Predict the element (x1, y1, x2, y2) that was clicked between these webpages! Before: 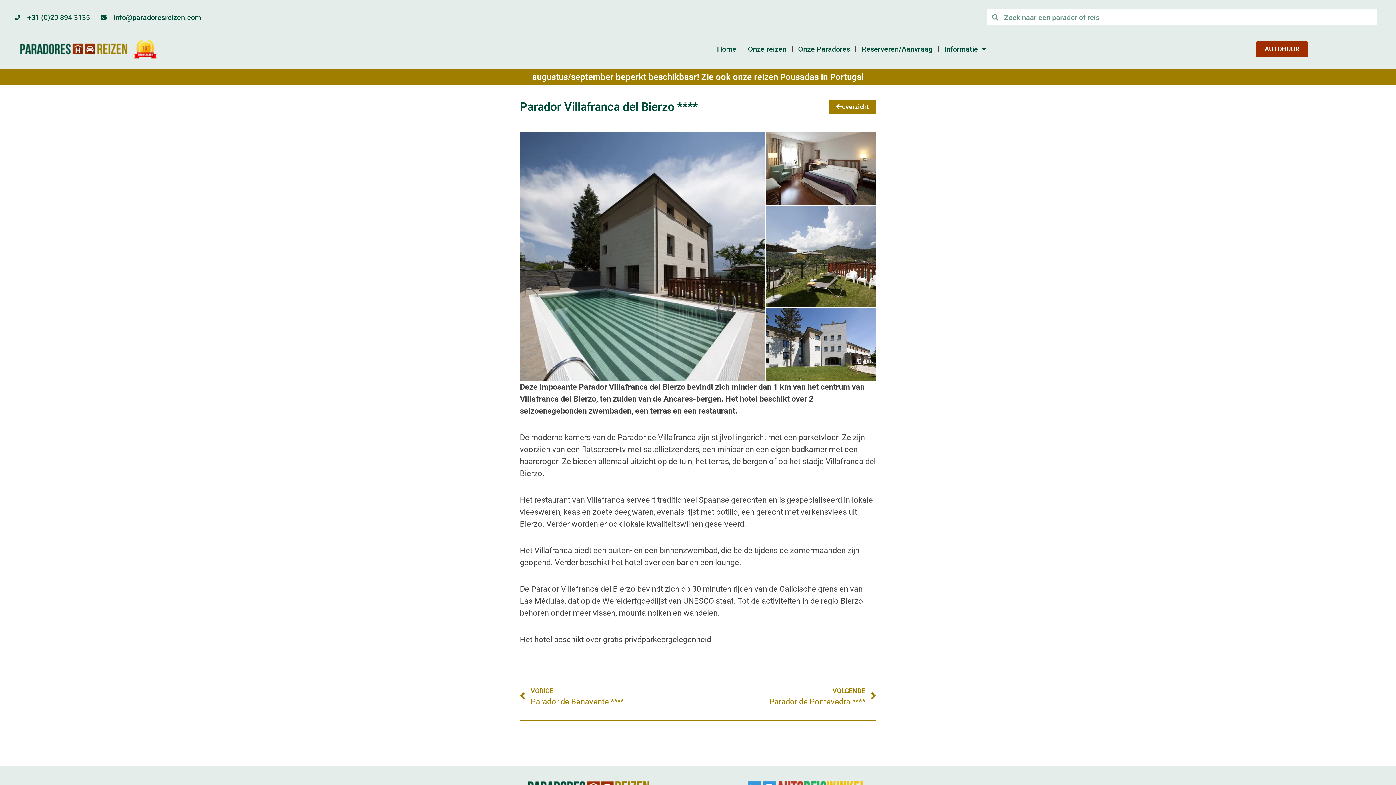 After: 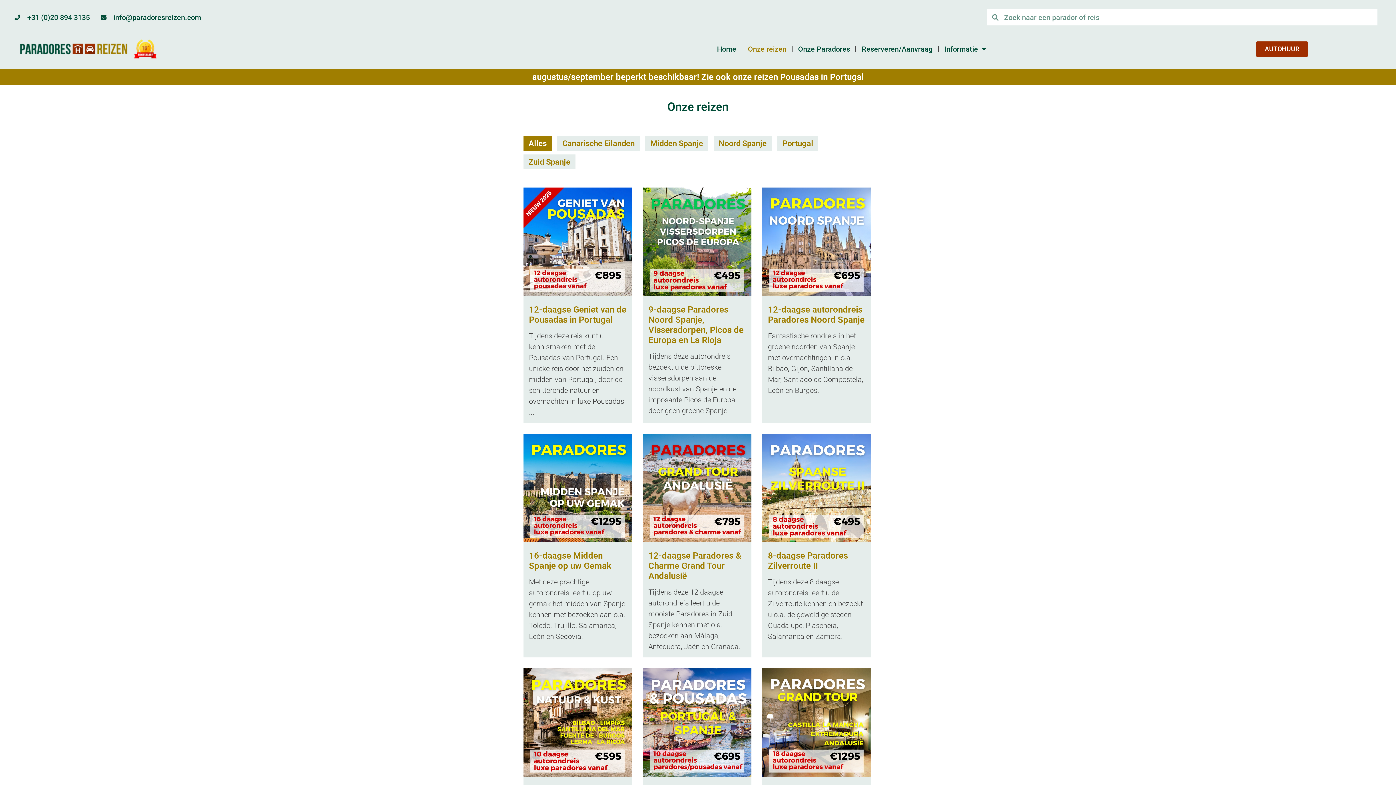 Action: label: Onze reizen bbox: (742, 40, 792, 57)